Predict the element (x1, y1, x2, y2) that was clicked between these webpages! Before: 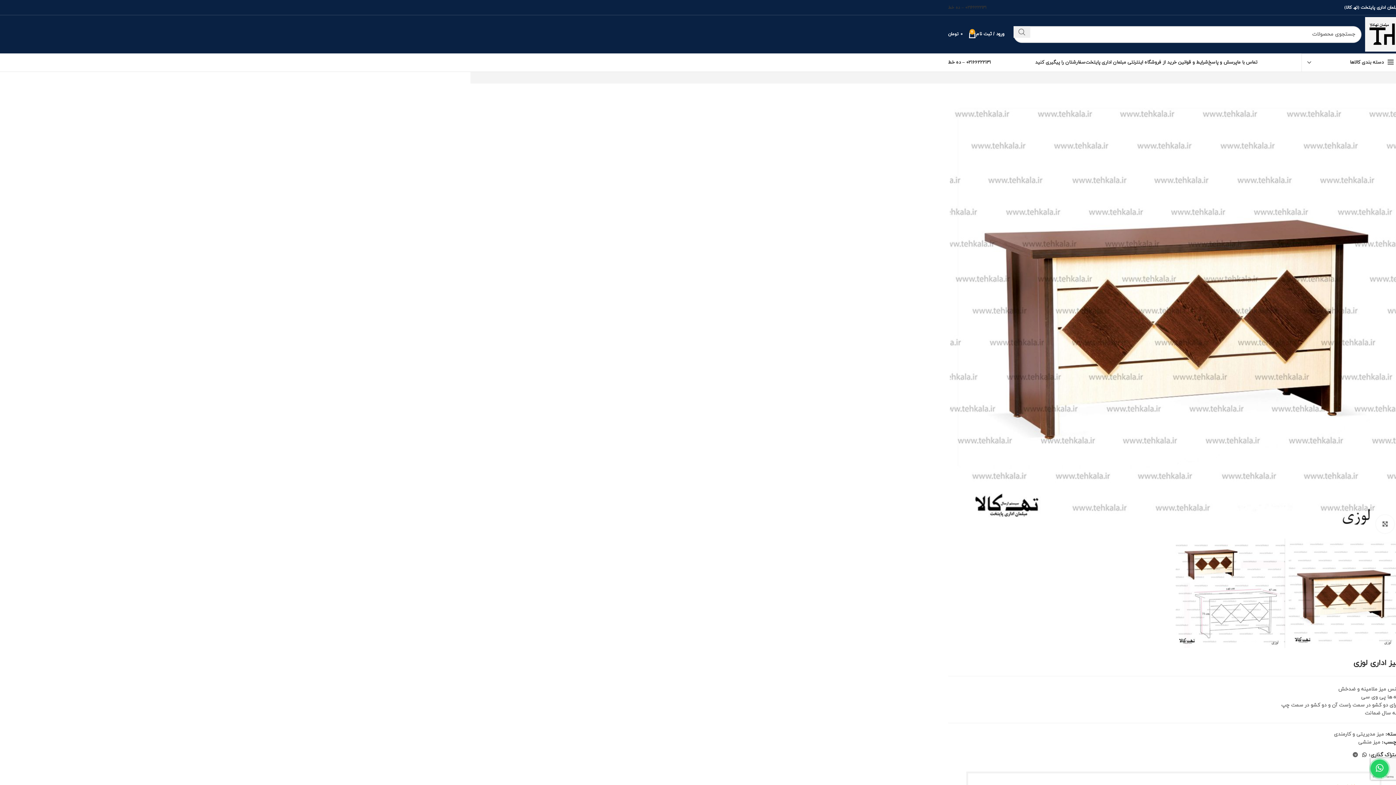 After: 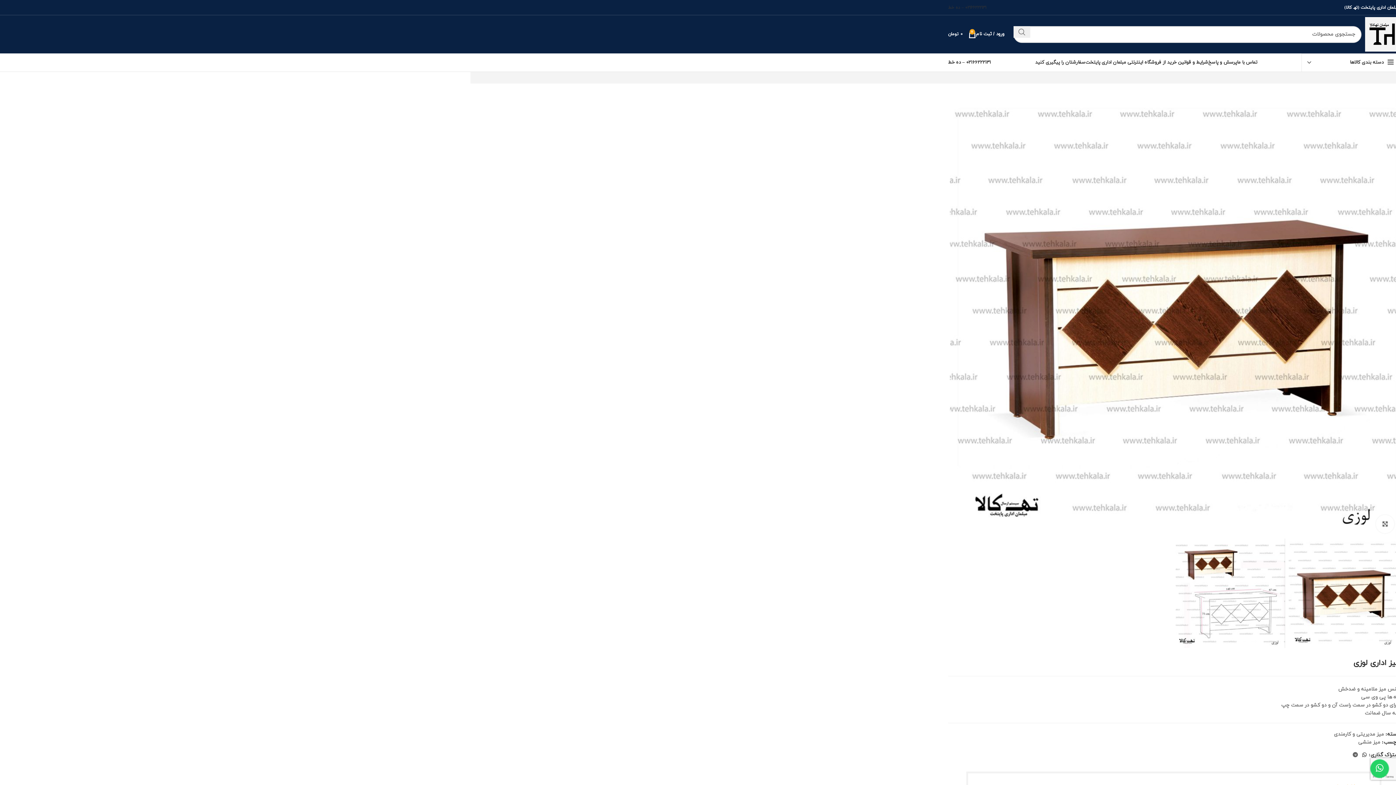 Action: label: ۰۲۱۶۶۲۲۲۱۳۱ – ده خط bbox: (948, 0, 986, 14)